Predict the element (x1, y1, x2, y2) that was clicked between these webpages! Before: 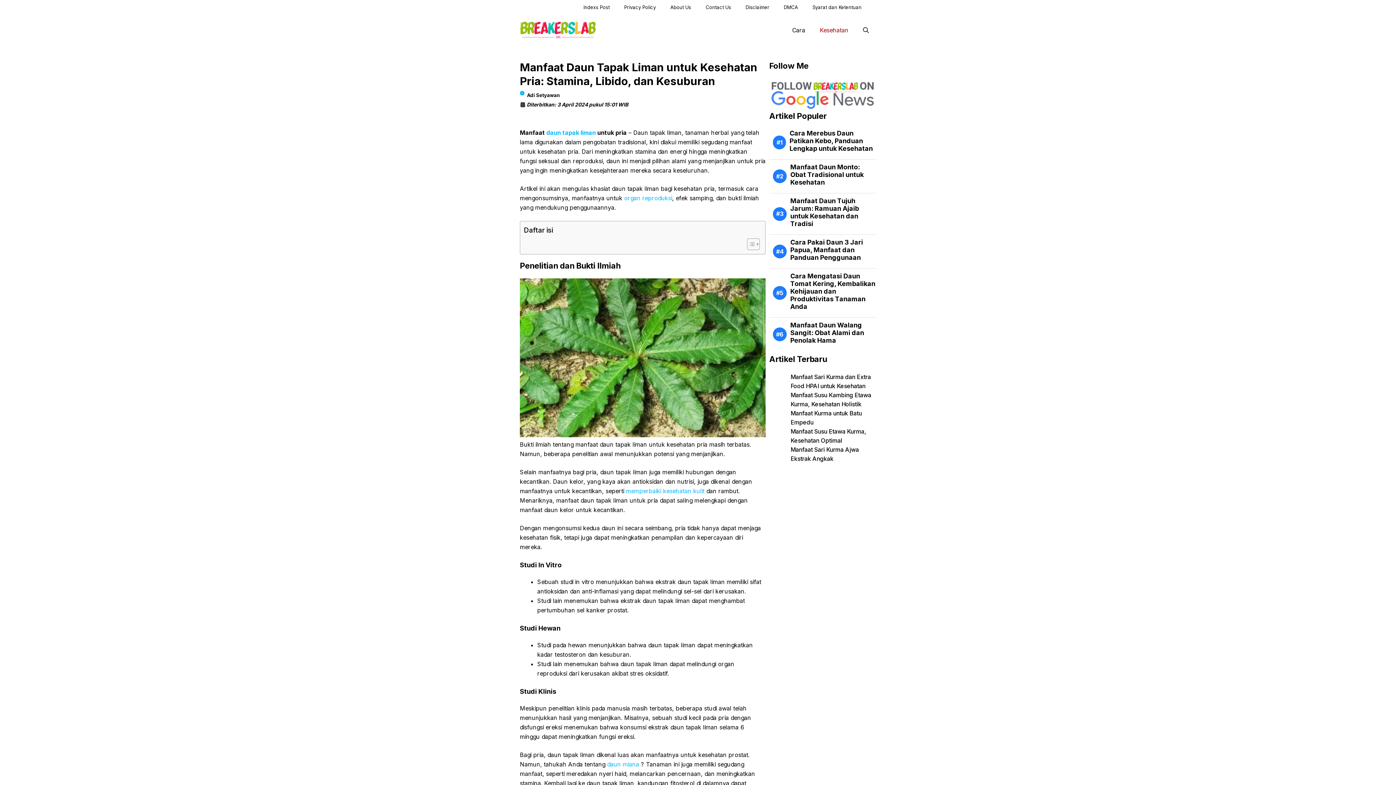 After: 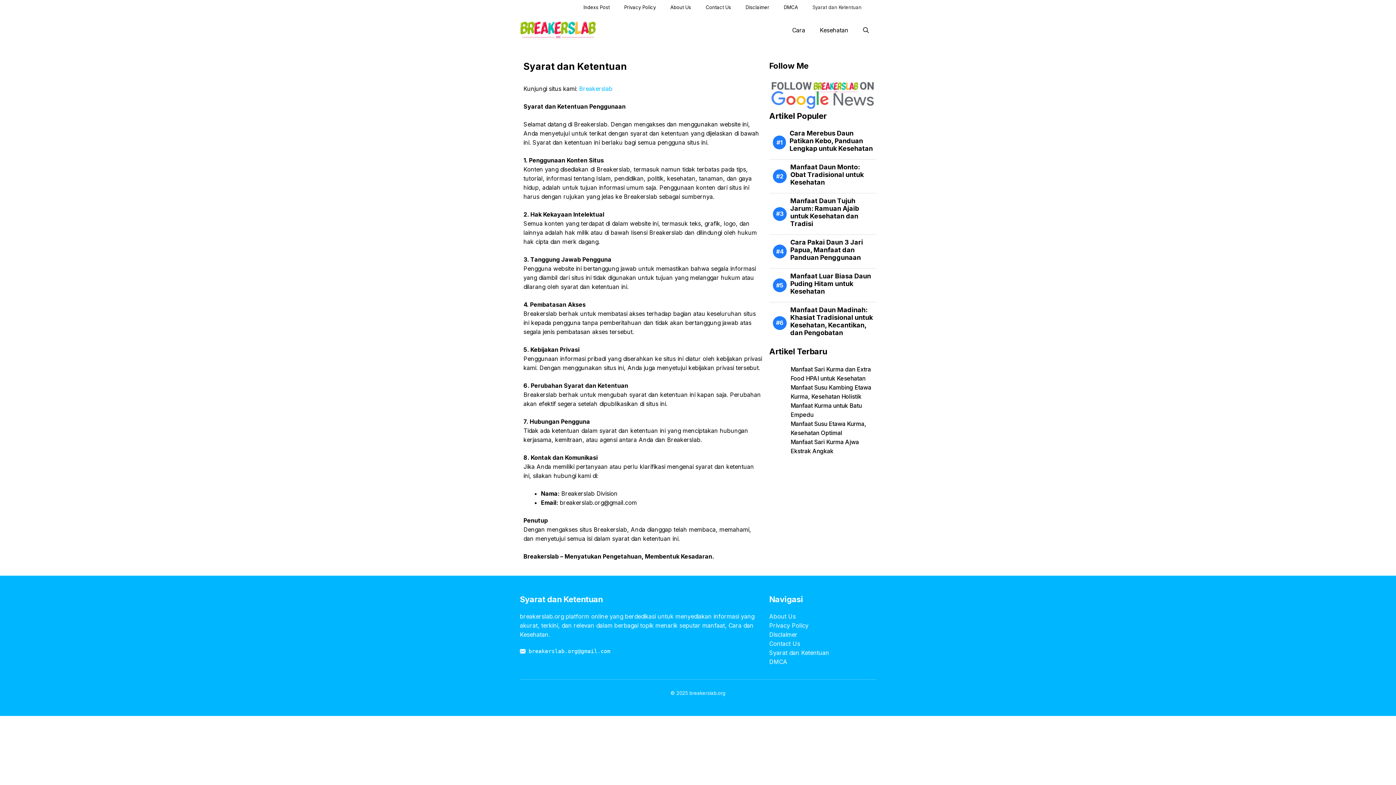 Action: bbox: (805, 0, 869, 14) label: Syarat dan Ketentuan